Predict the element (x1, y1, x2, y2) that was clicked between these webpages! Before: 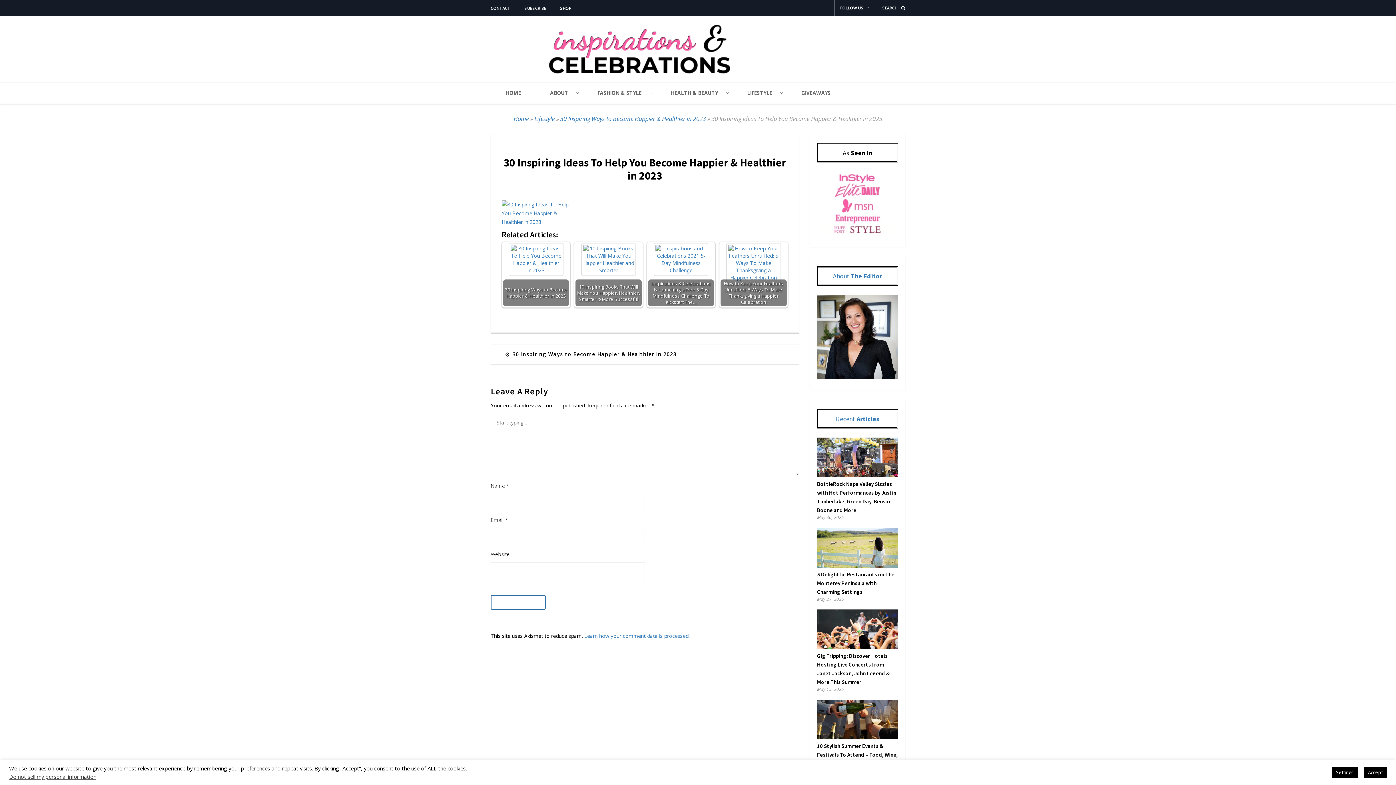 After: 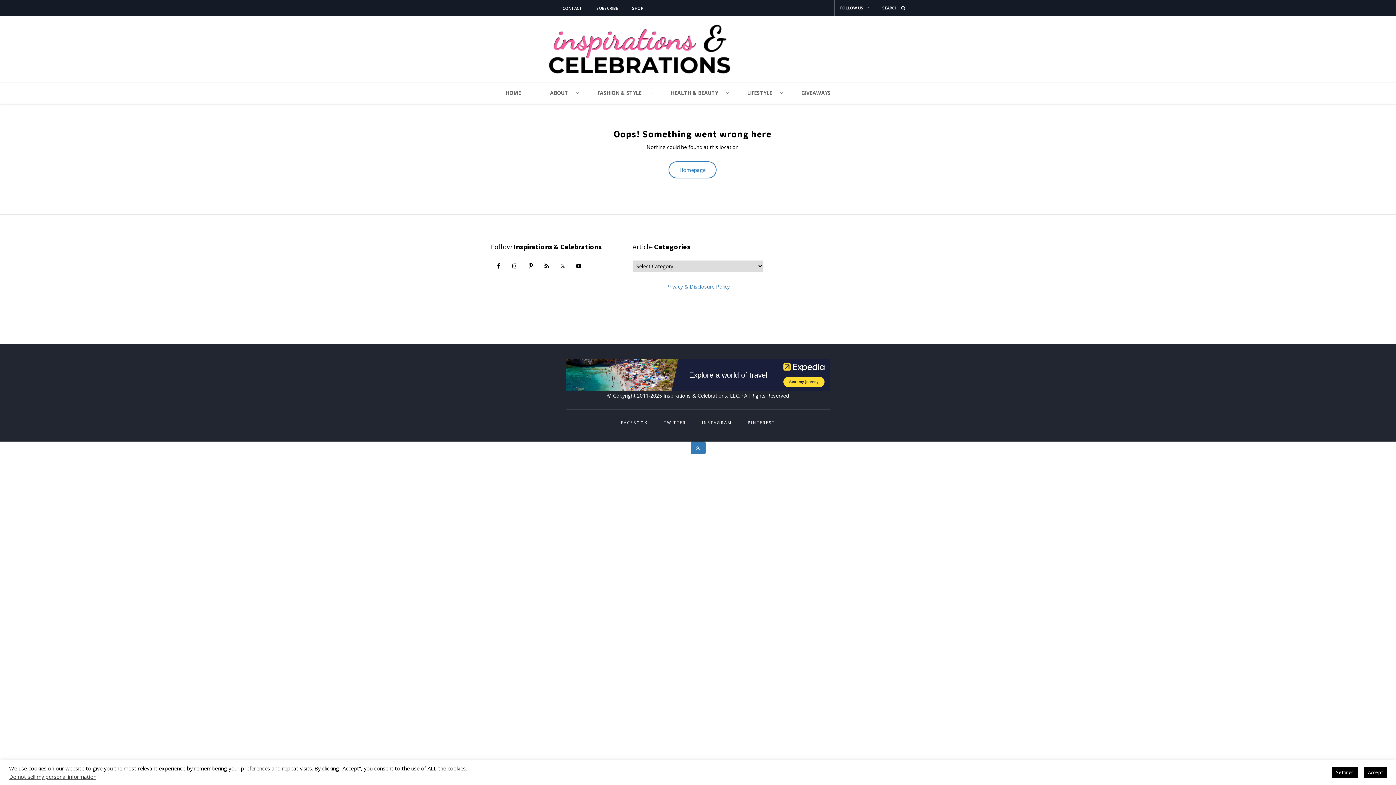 Action: bbox: (501, 218, 574, 225)